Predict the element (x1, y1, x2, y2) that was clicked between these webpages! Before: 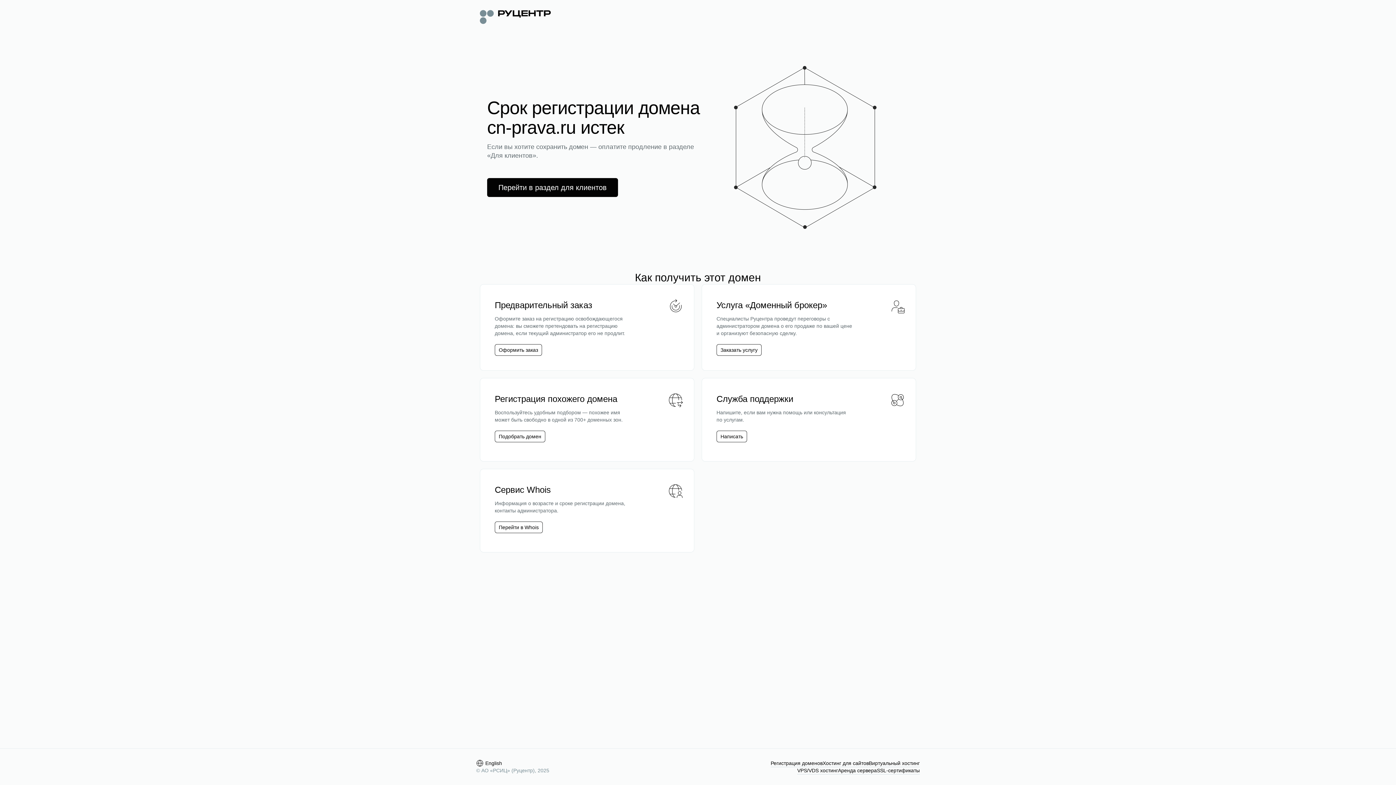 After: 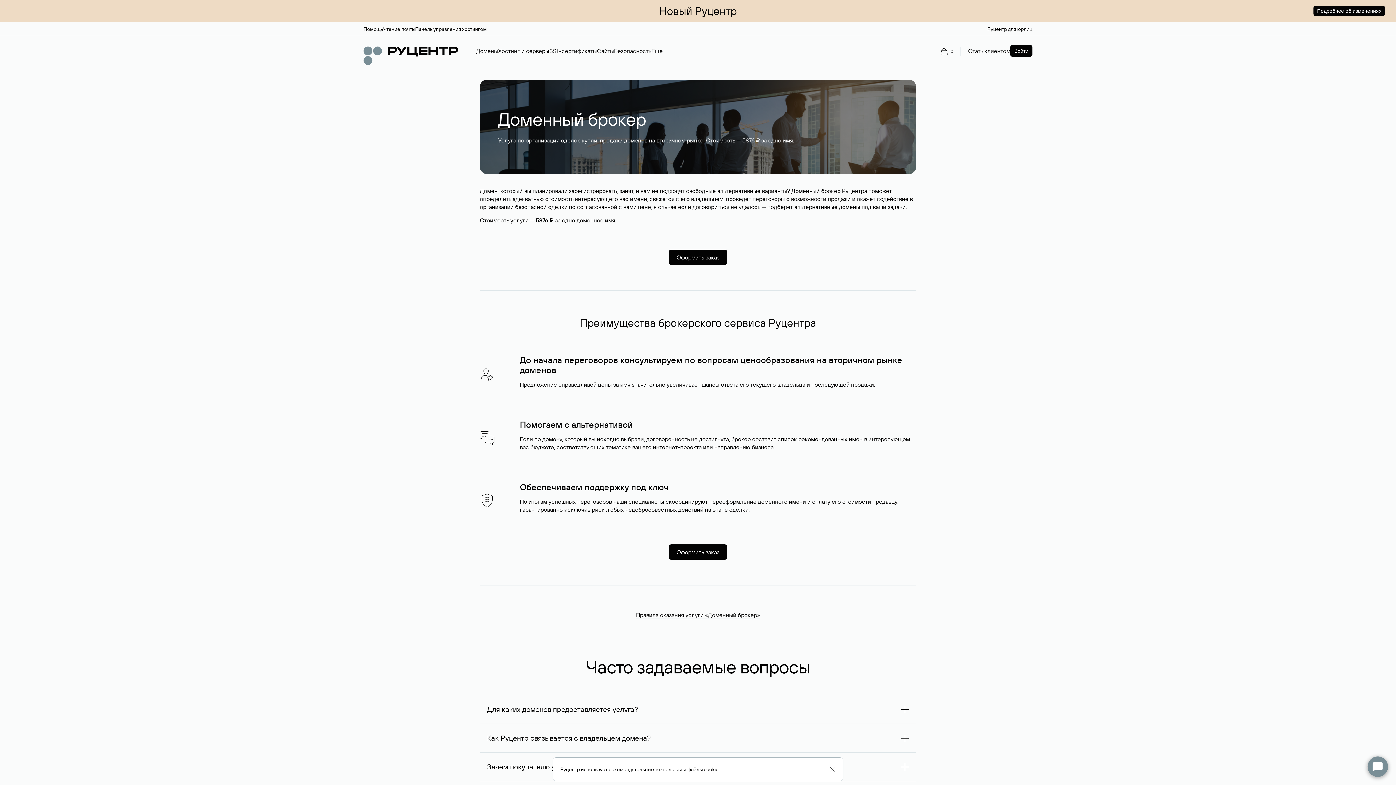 Action: label: Заказать услугу bbox: (716, 344, 761, 356)